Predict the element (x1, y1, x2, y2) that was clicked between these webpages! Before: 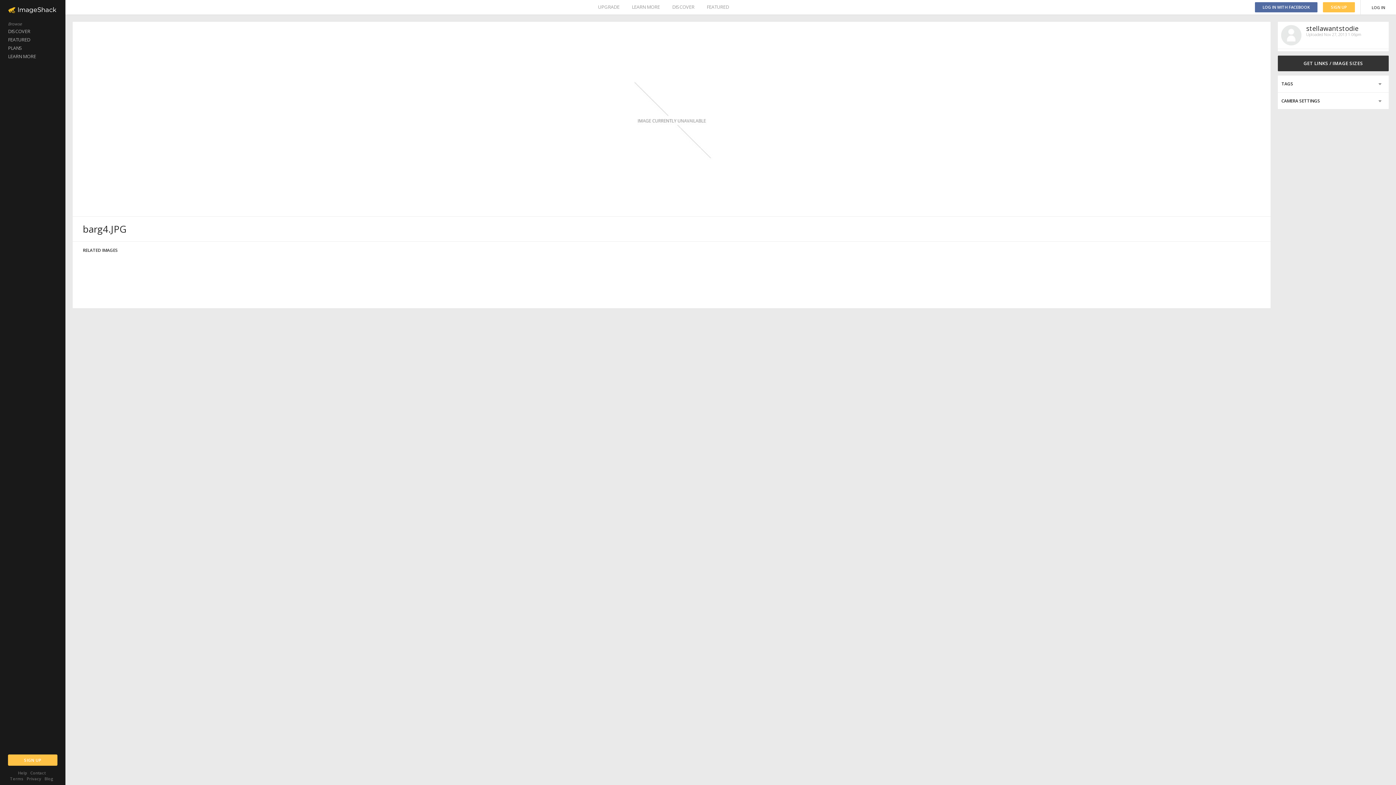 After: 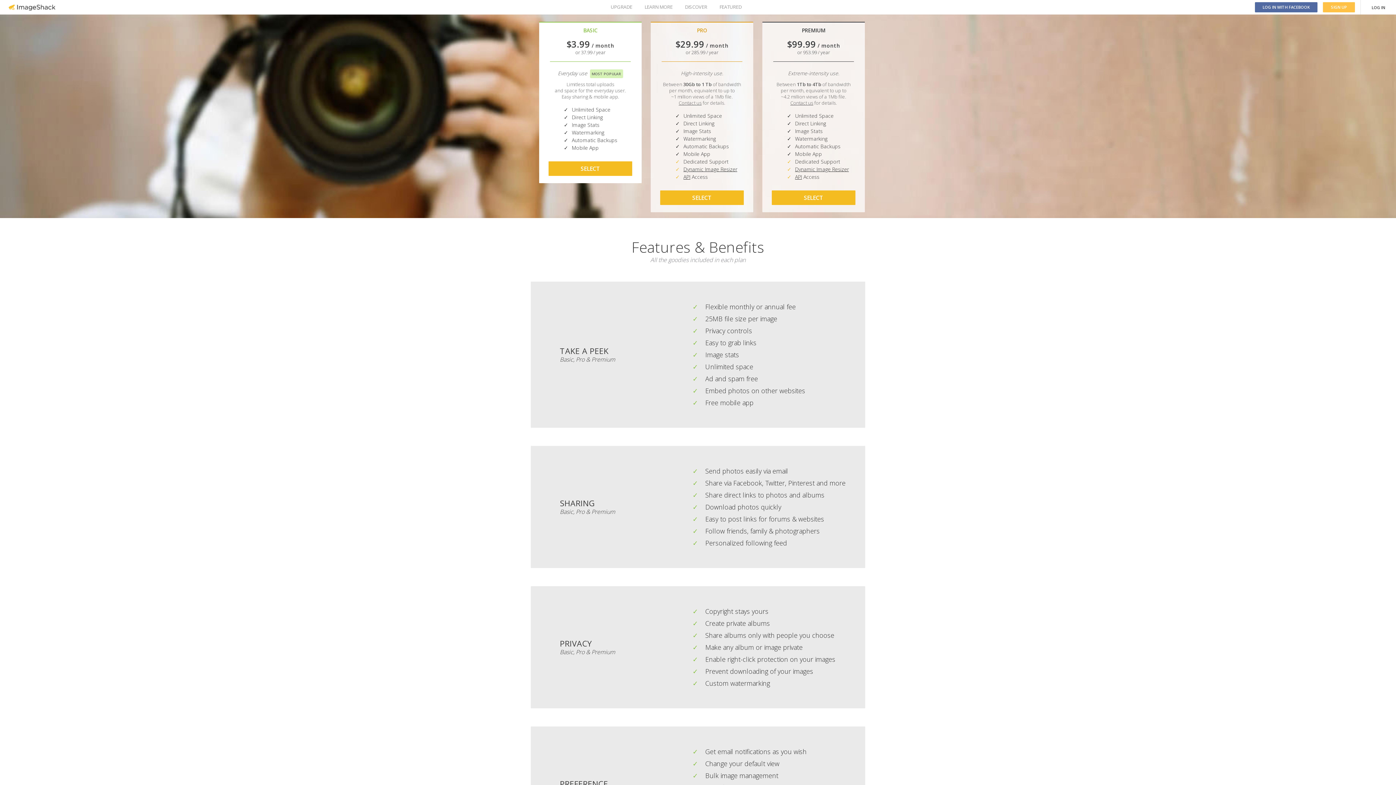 Action: label: UPGRADE bbox: (598, 0, 619, 14)